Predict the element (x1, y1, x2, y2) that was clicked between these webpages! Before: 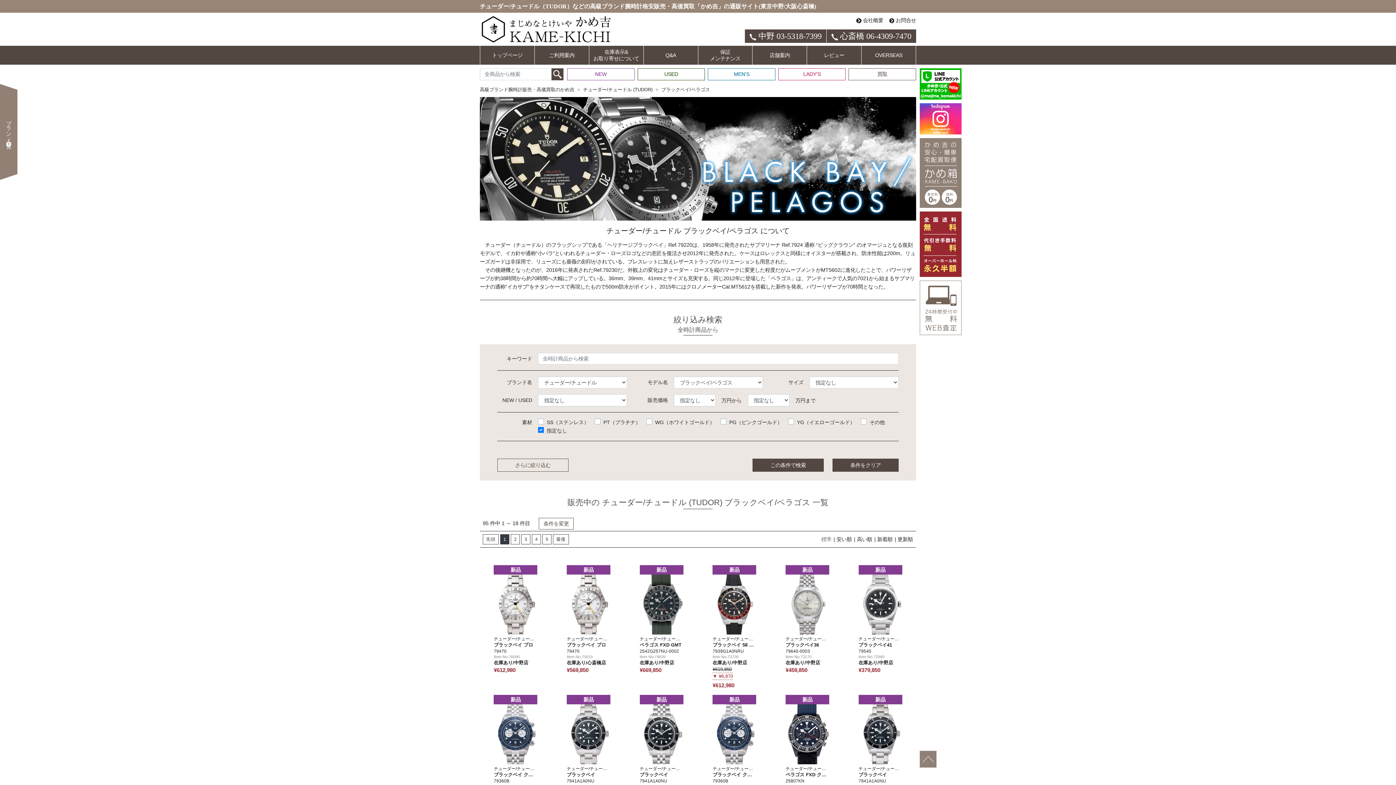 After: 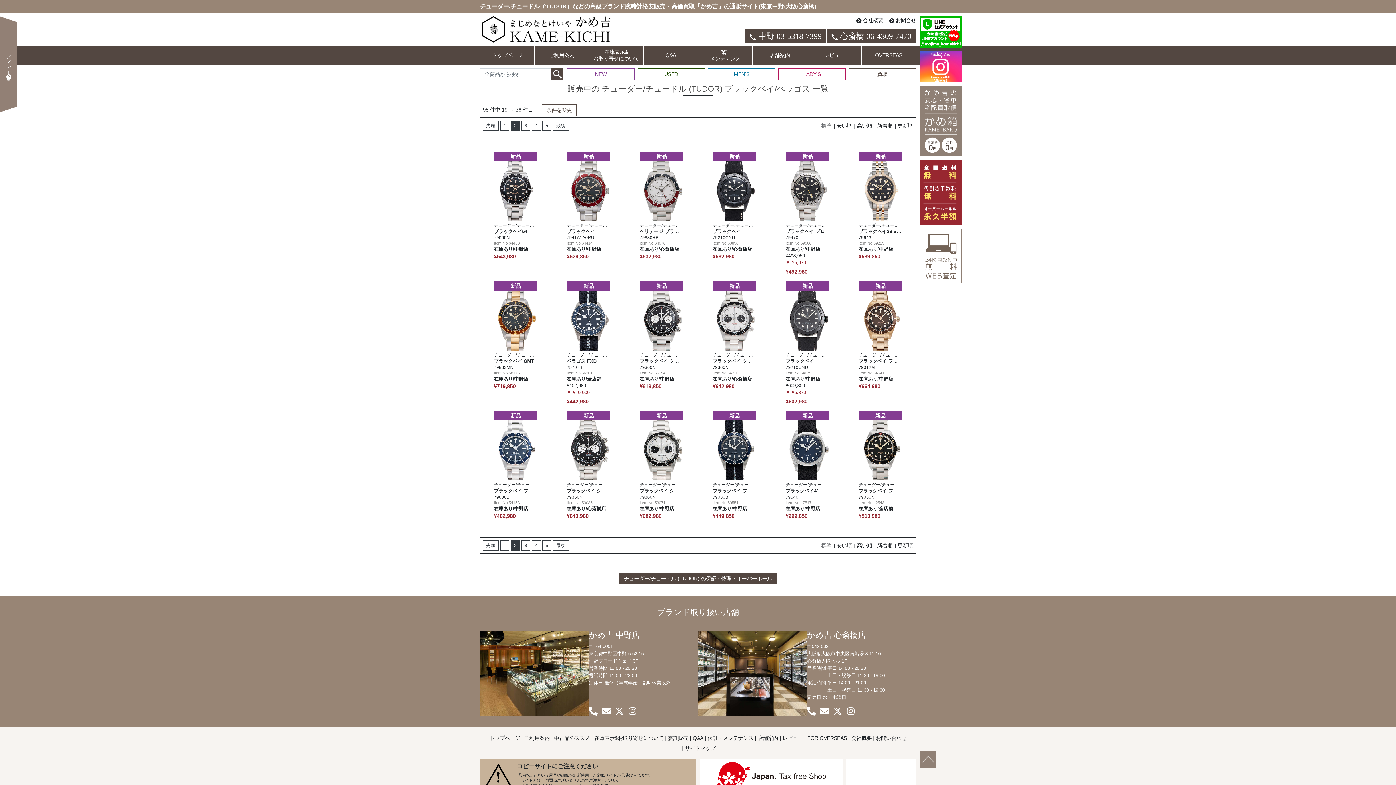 Action: bbox: (510, 534, 520, 544) label: 2